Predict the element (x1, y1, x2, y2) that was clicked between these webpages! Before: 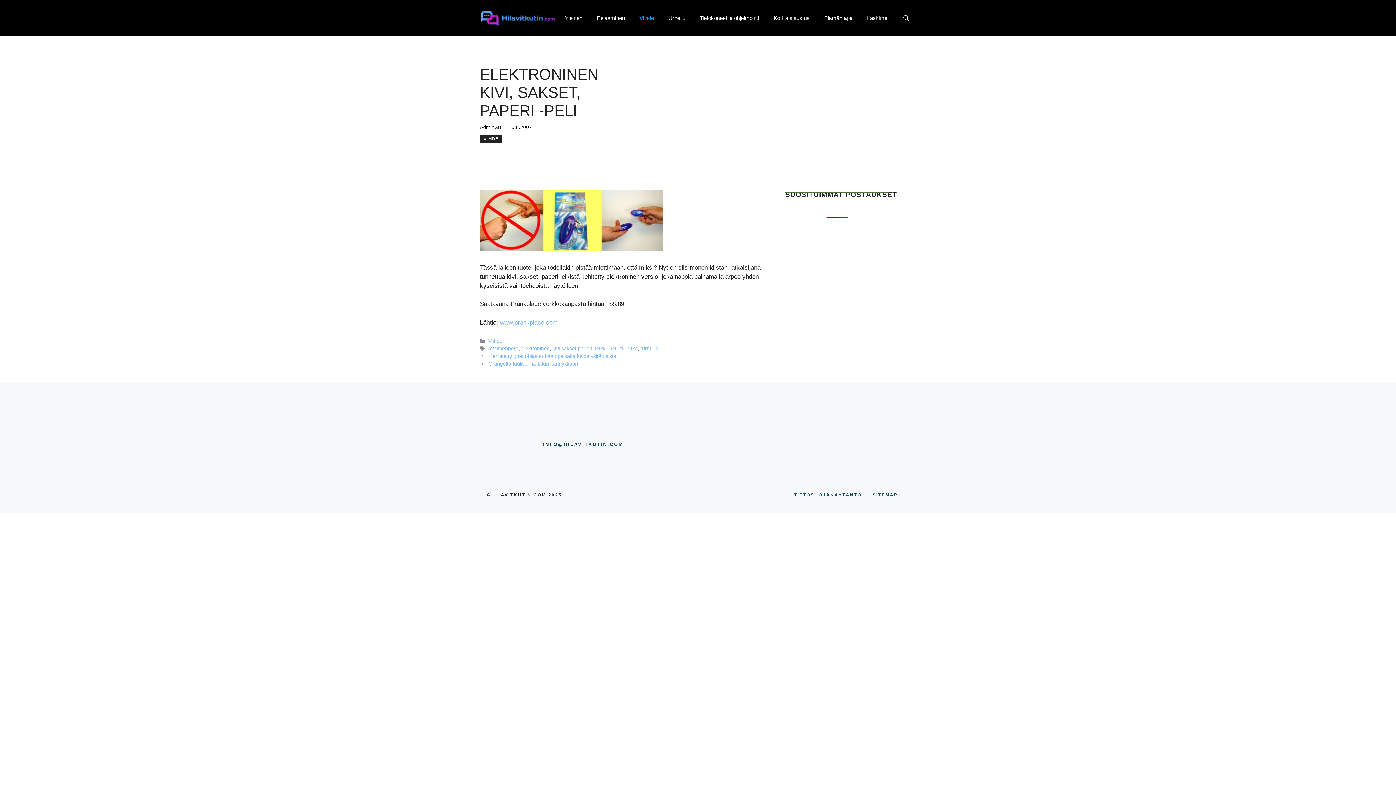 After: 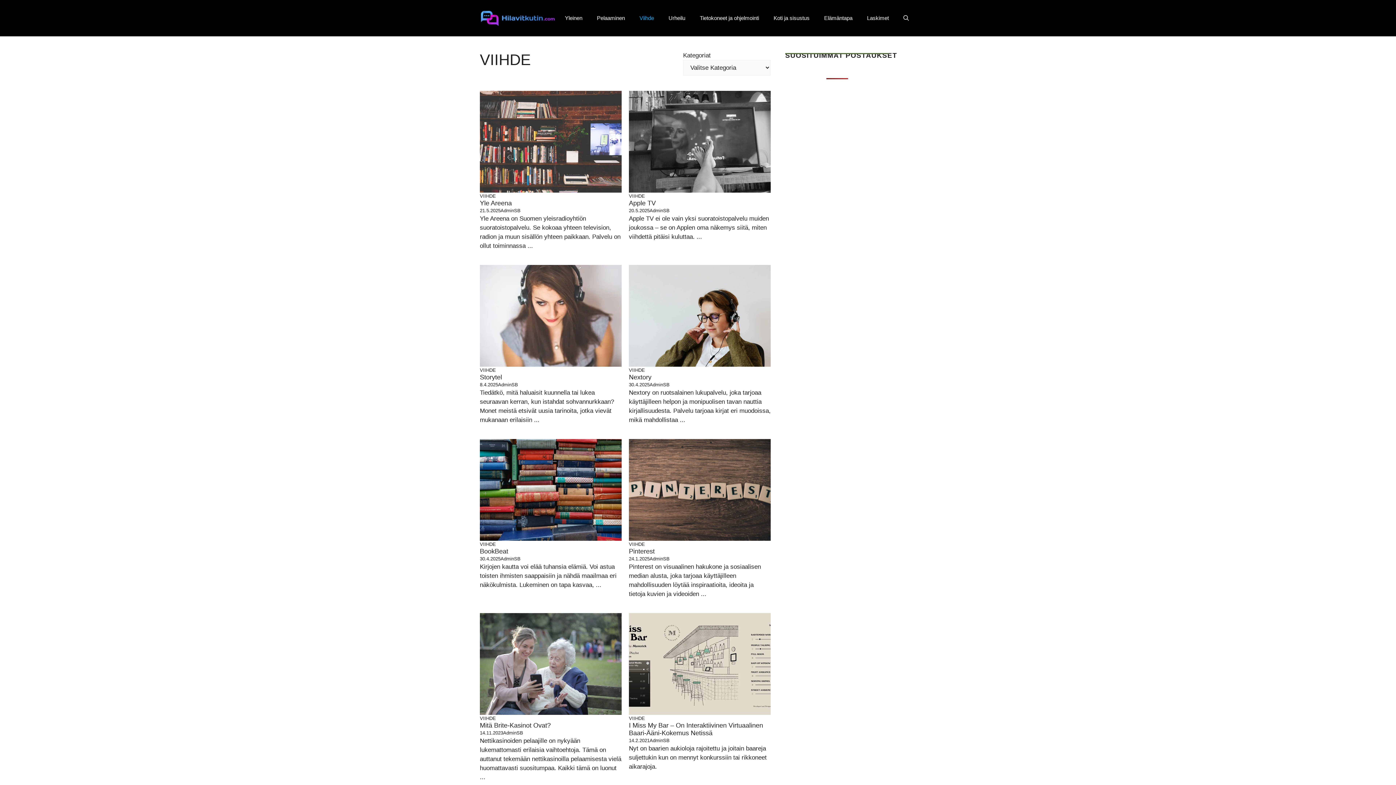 Action: label: Viihde bbox: (632, 7, 661, 29)